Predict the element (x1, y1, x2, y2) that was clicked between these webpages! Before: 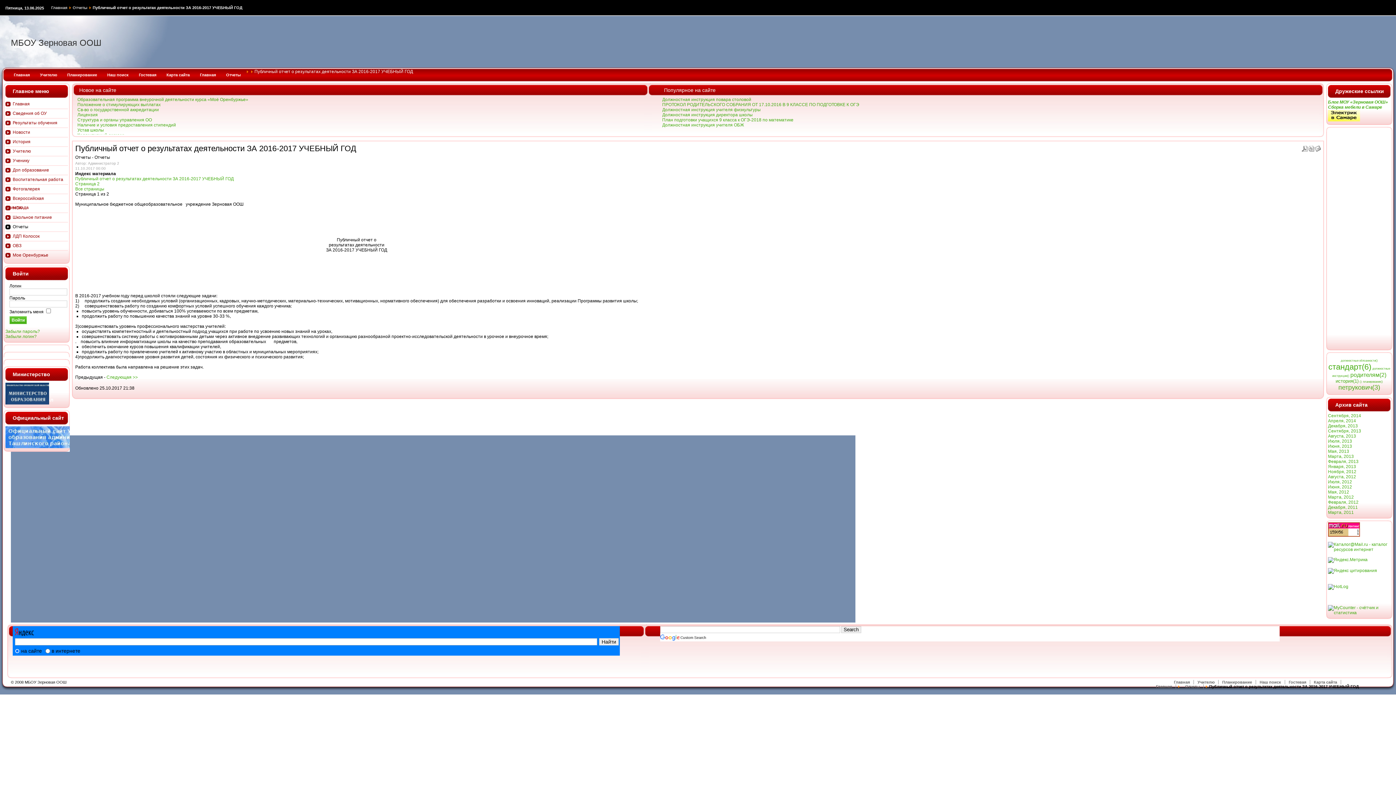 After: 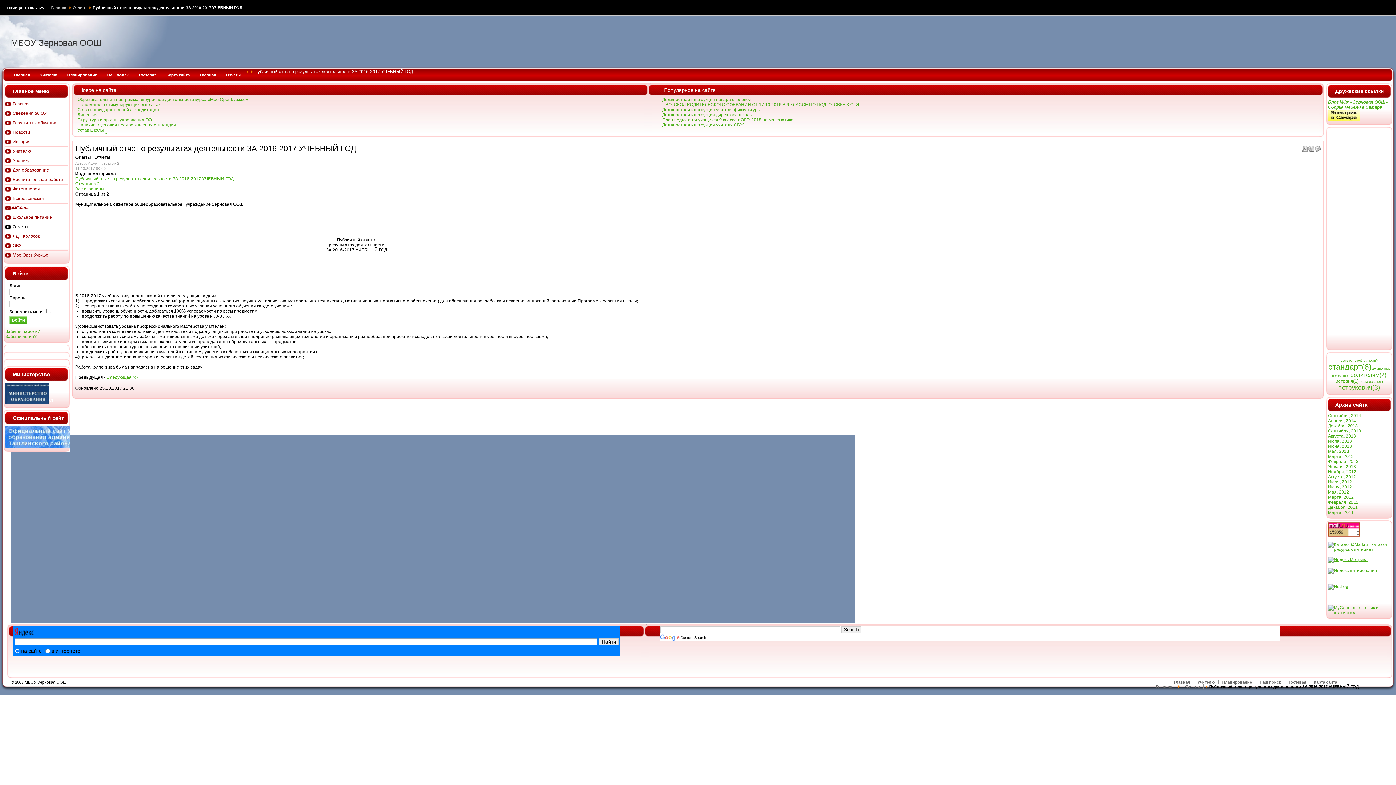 Action: bbox: (1328, 557, 1368, 562)